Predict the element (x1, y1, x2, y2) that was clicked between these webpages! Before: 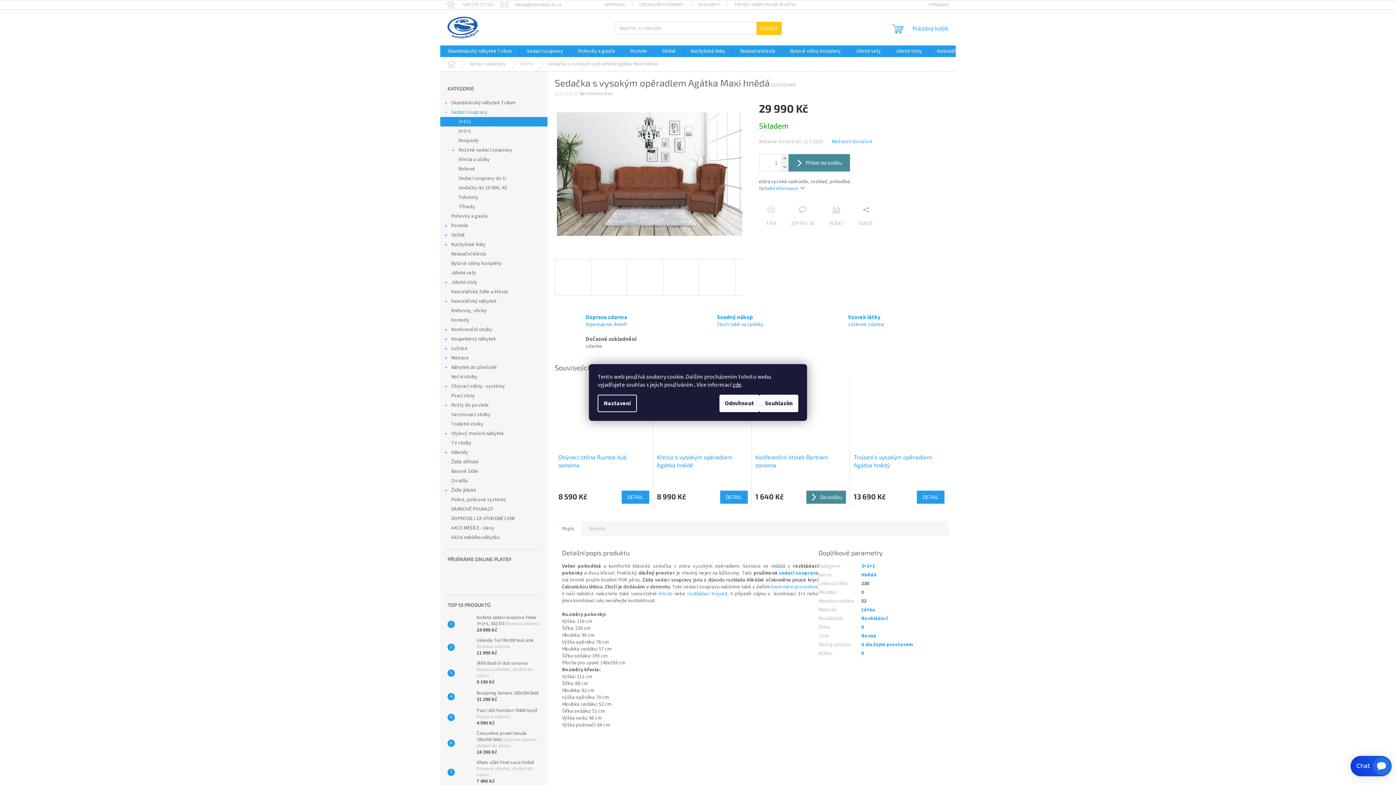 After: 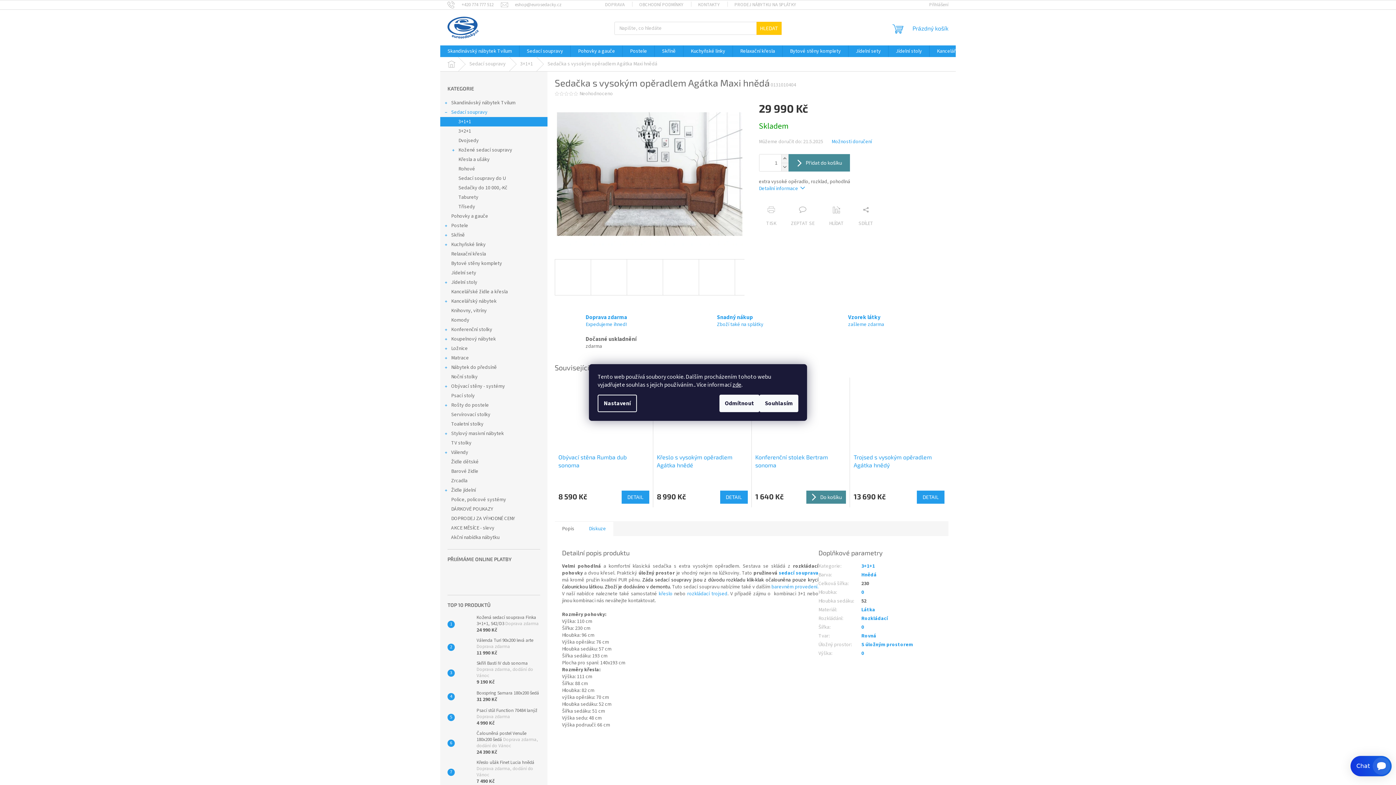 Action: label: Diskuze bbox: (581, 521, 613, 536)